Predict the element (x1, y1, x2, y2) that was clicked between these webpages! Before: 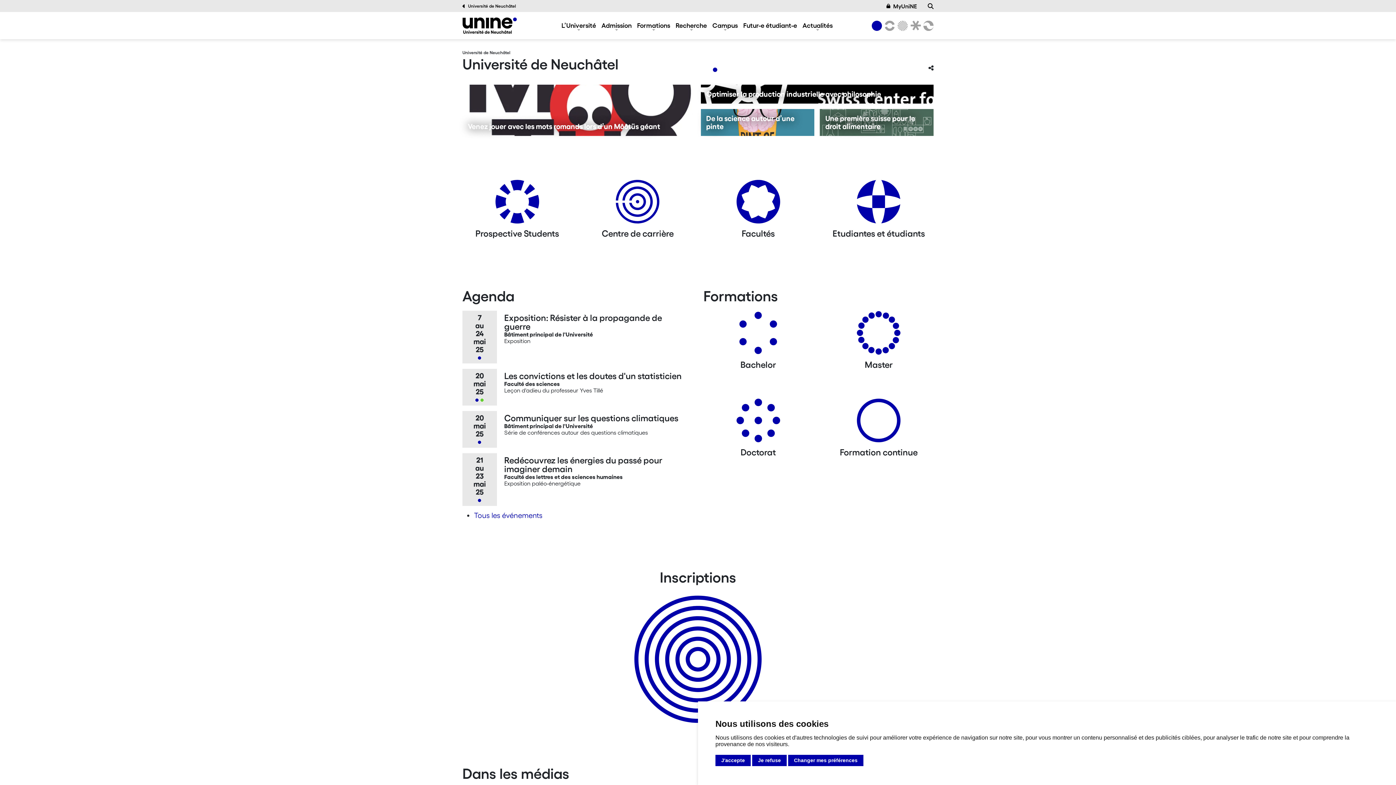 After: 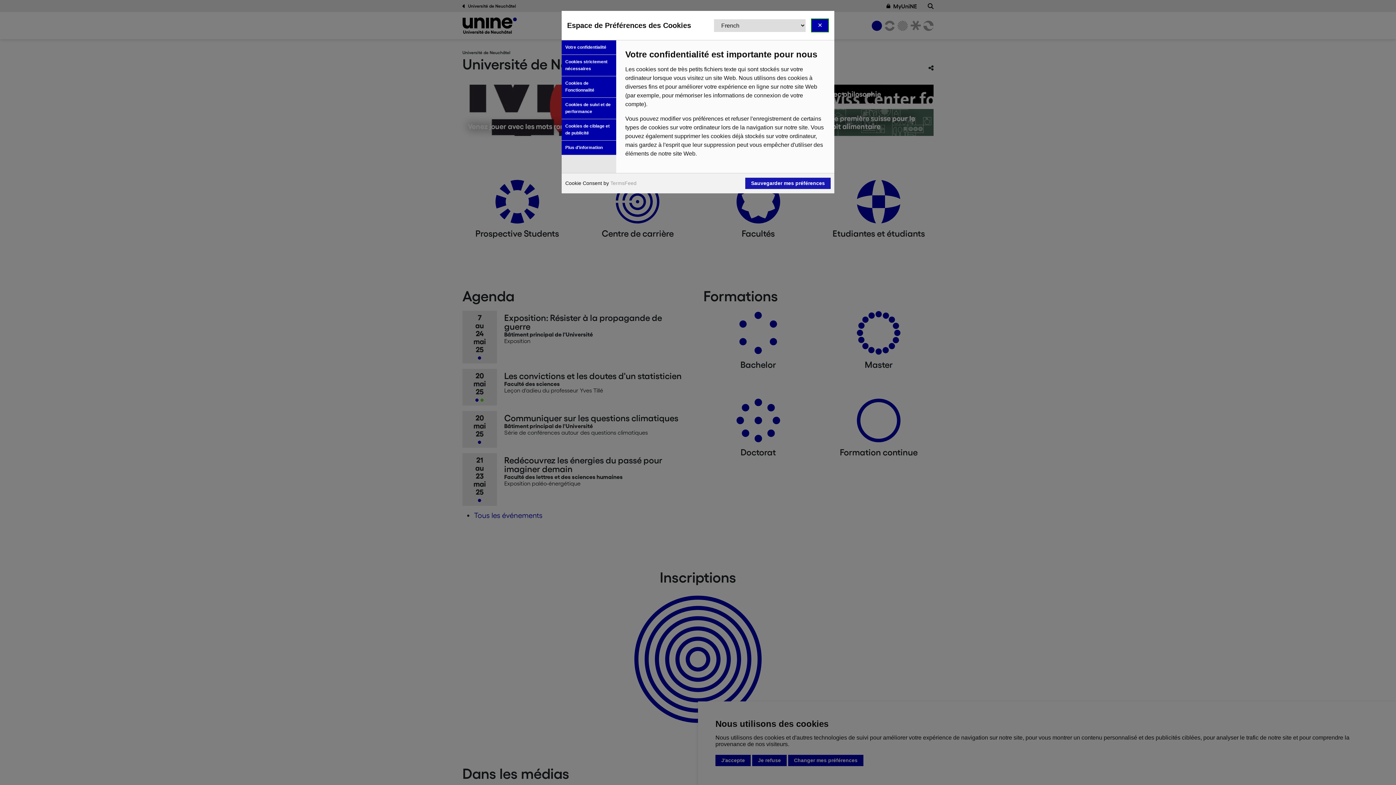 Action: bbox: (788, 755, 863, 766) label: Changer mes préférences